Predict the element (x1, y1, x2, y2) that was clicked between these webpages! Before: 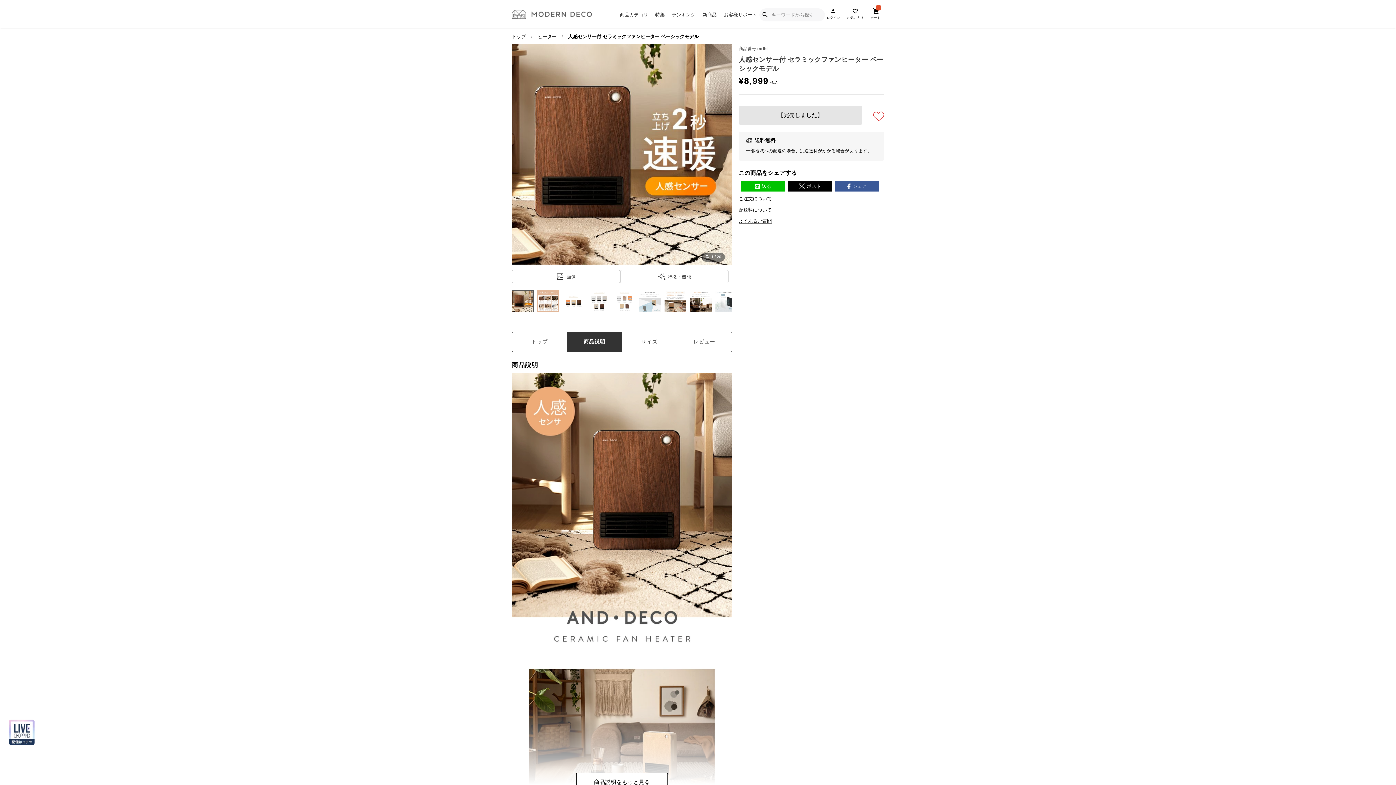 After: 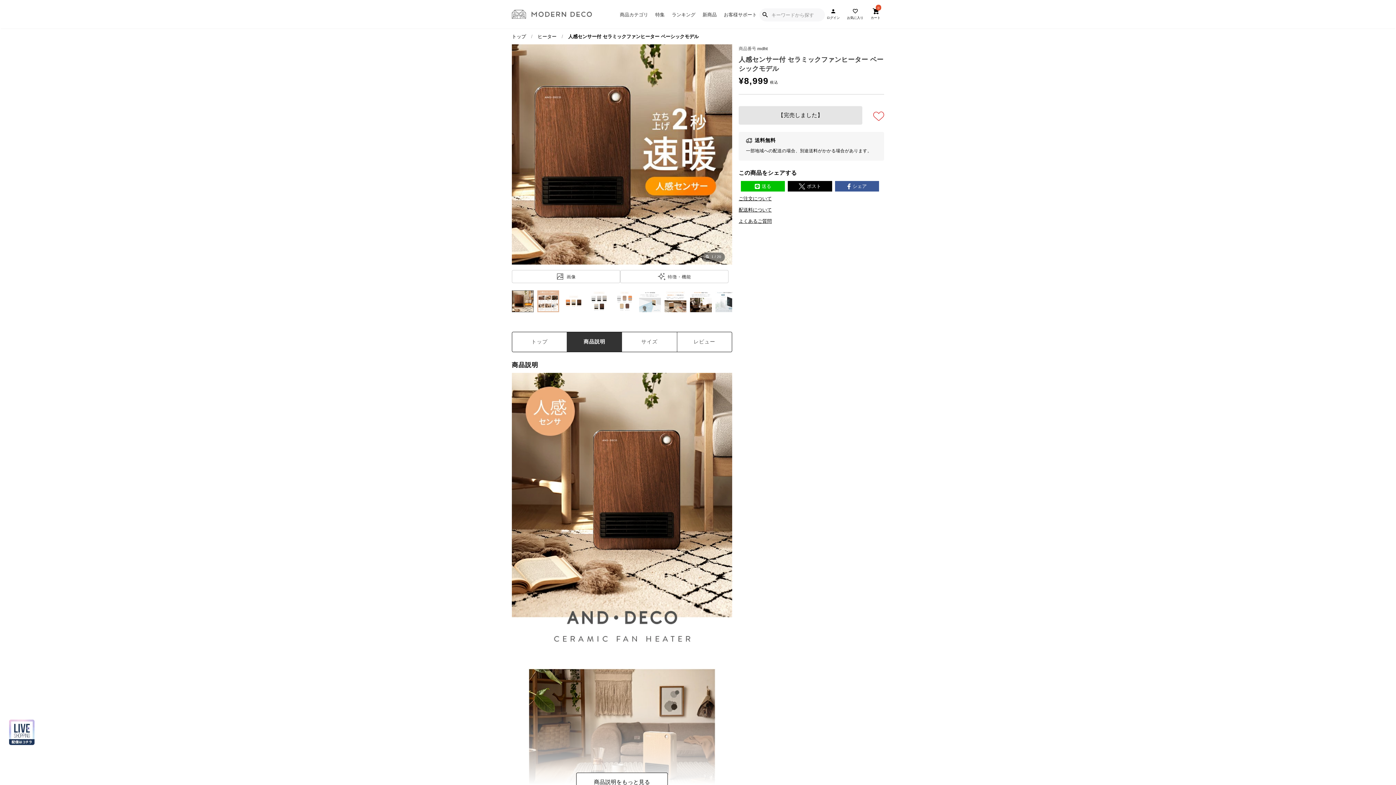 Action: label: 配送料について bbox: (738, 205, 884, 214)